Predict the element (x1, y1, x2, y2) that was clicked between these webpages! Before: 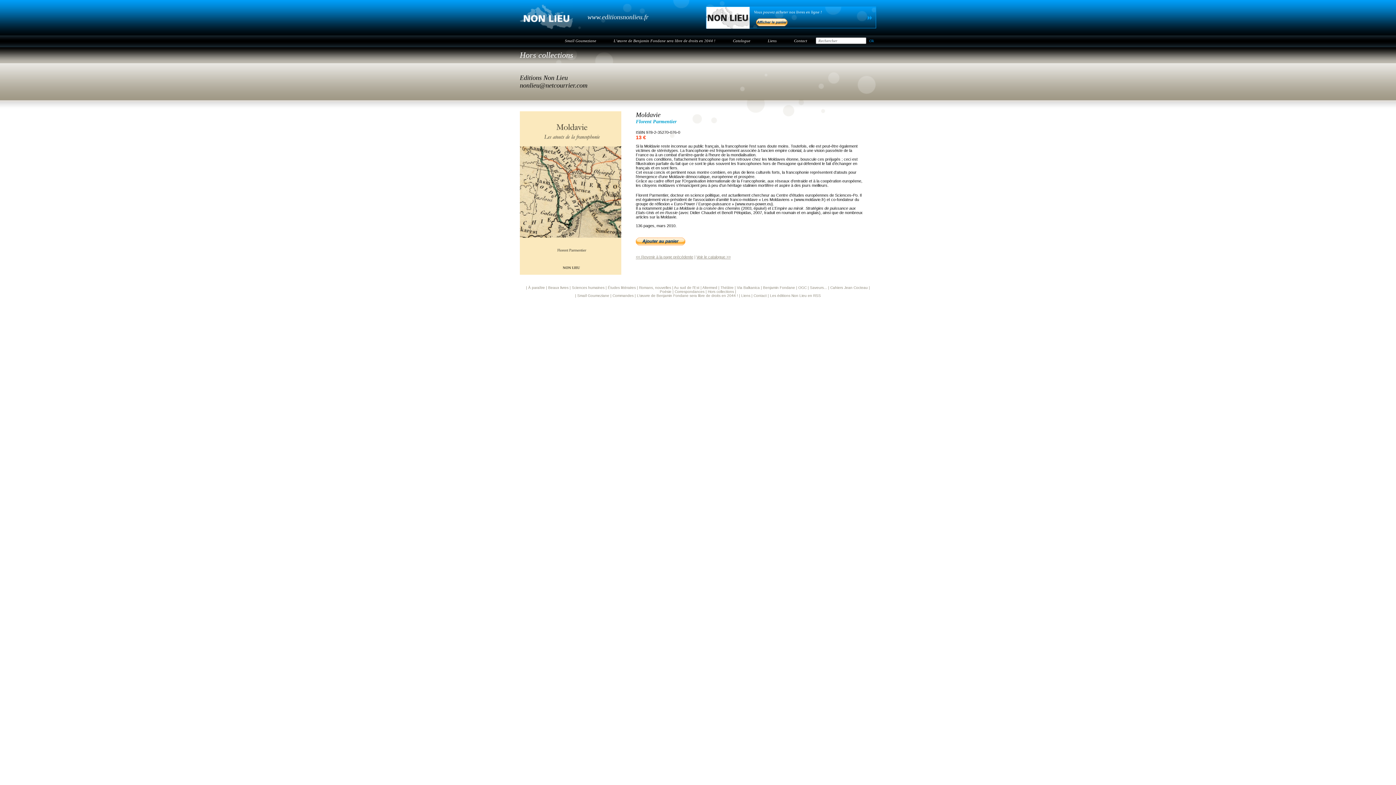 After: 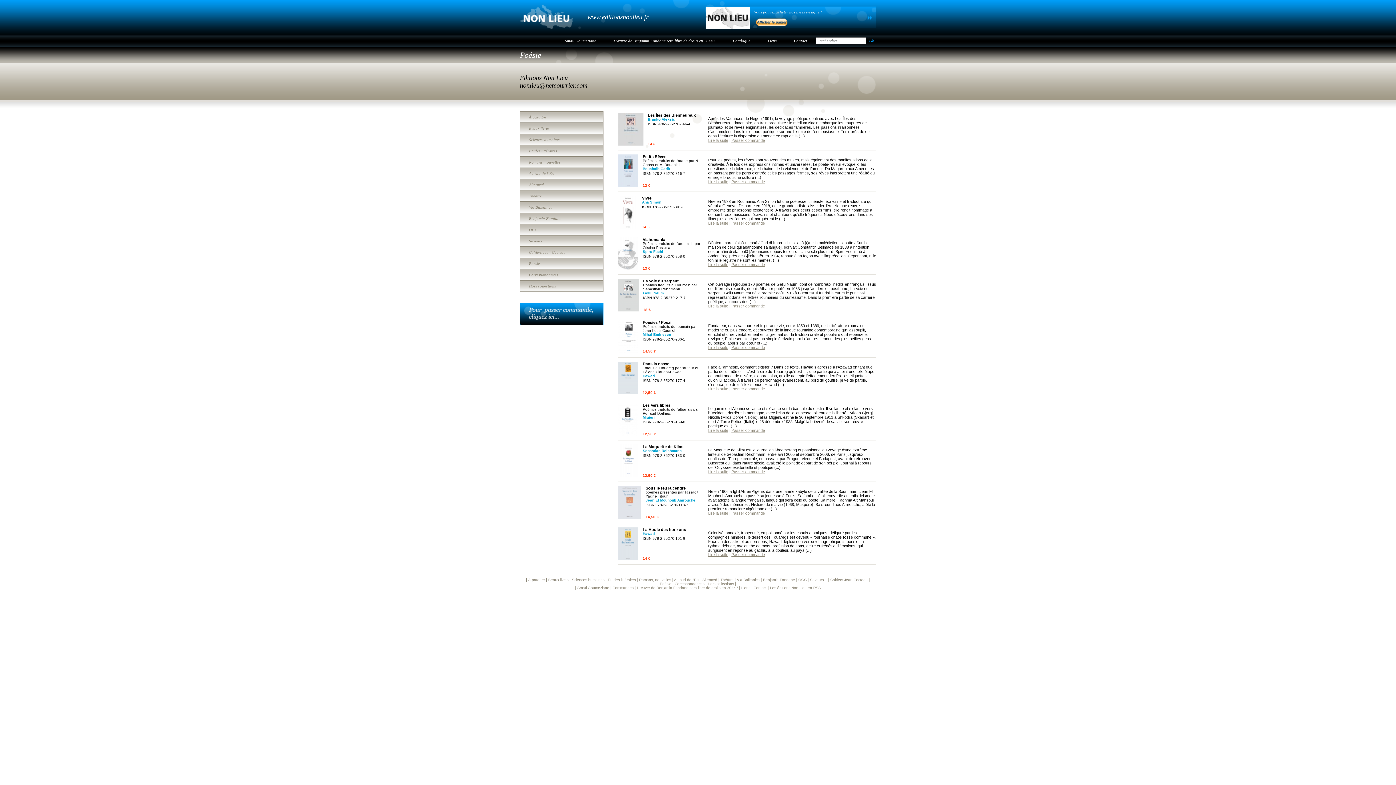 Action: label: Poésie bbox: (660, 289, 671, 293)